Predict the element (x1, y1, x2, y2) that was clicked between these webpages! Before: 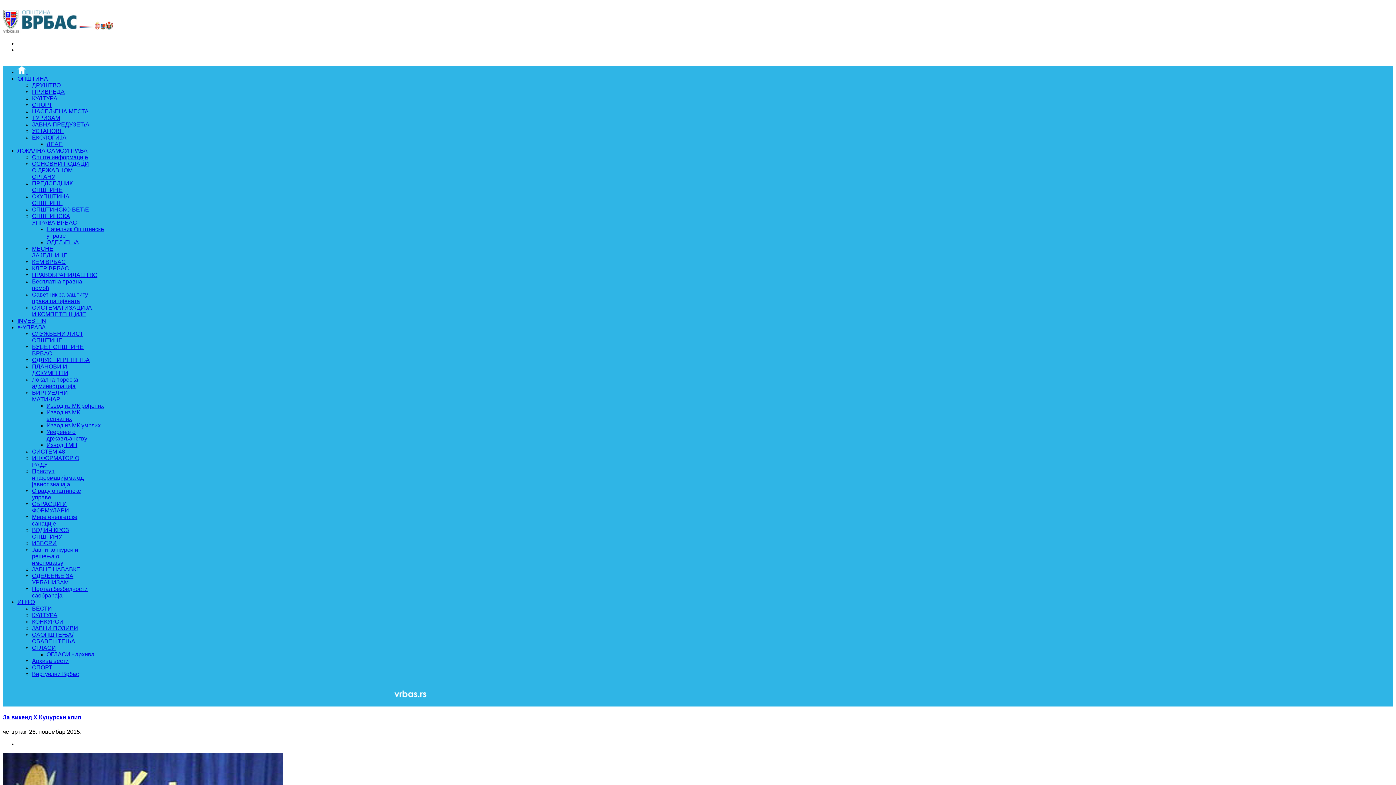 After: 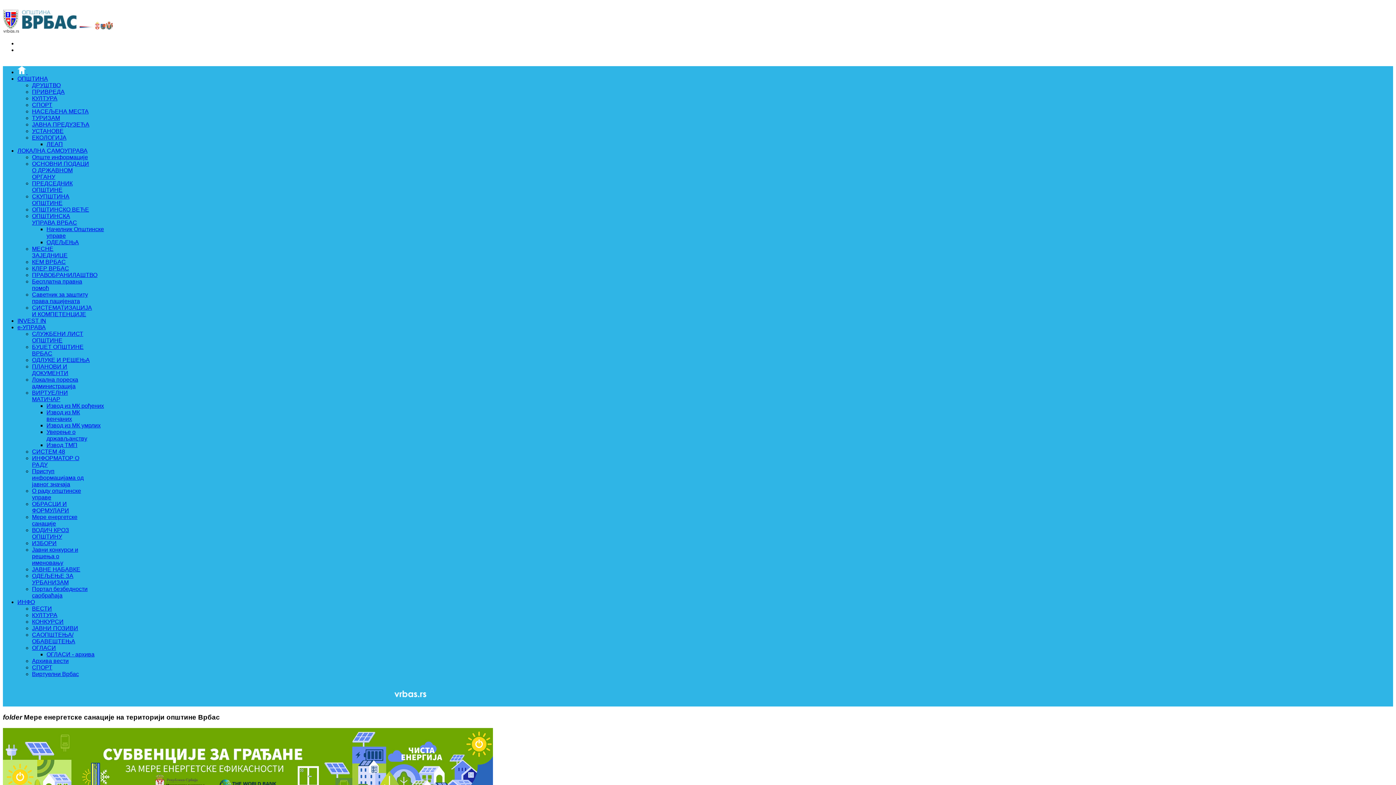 Action: bbox: (32, 514, 77, 526) label: Мере енергетске санације